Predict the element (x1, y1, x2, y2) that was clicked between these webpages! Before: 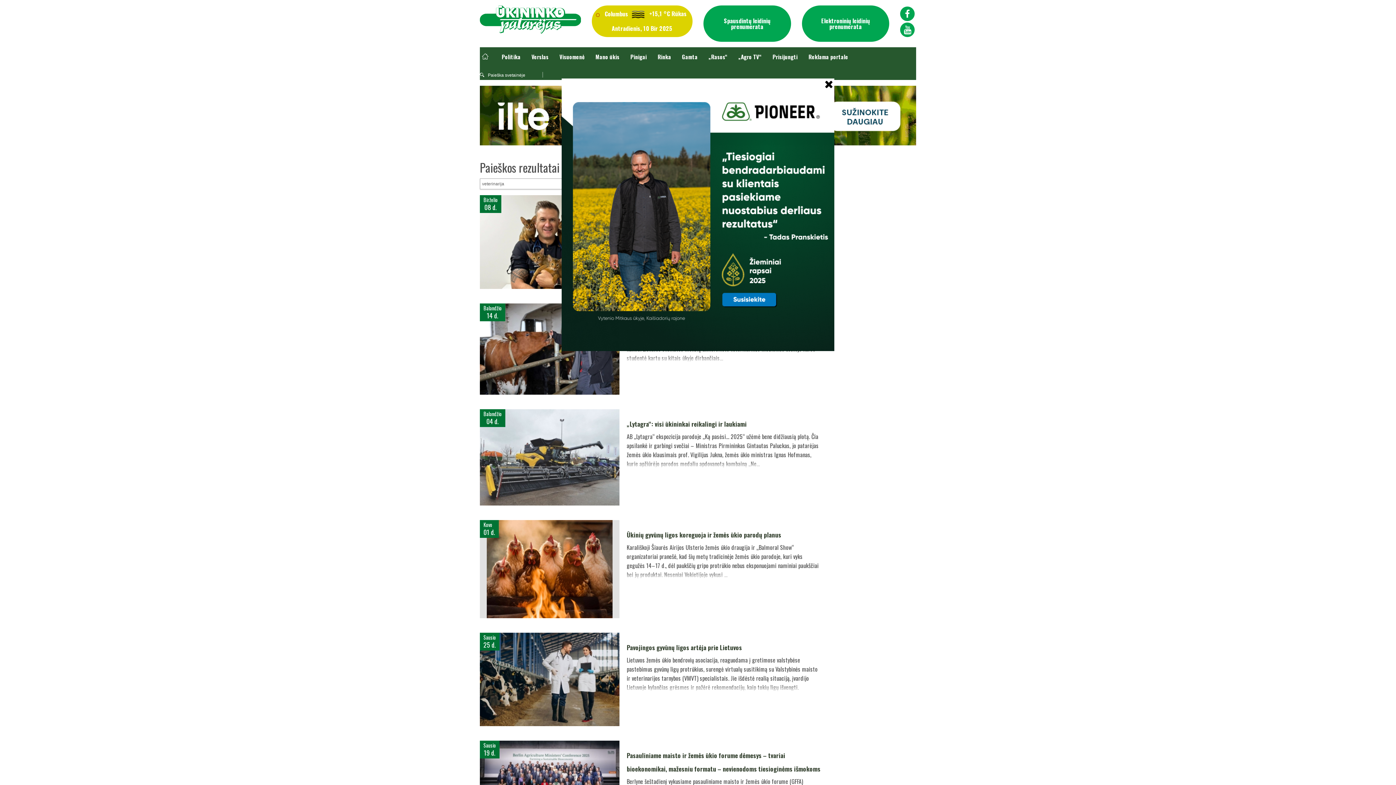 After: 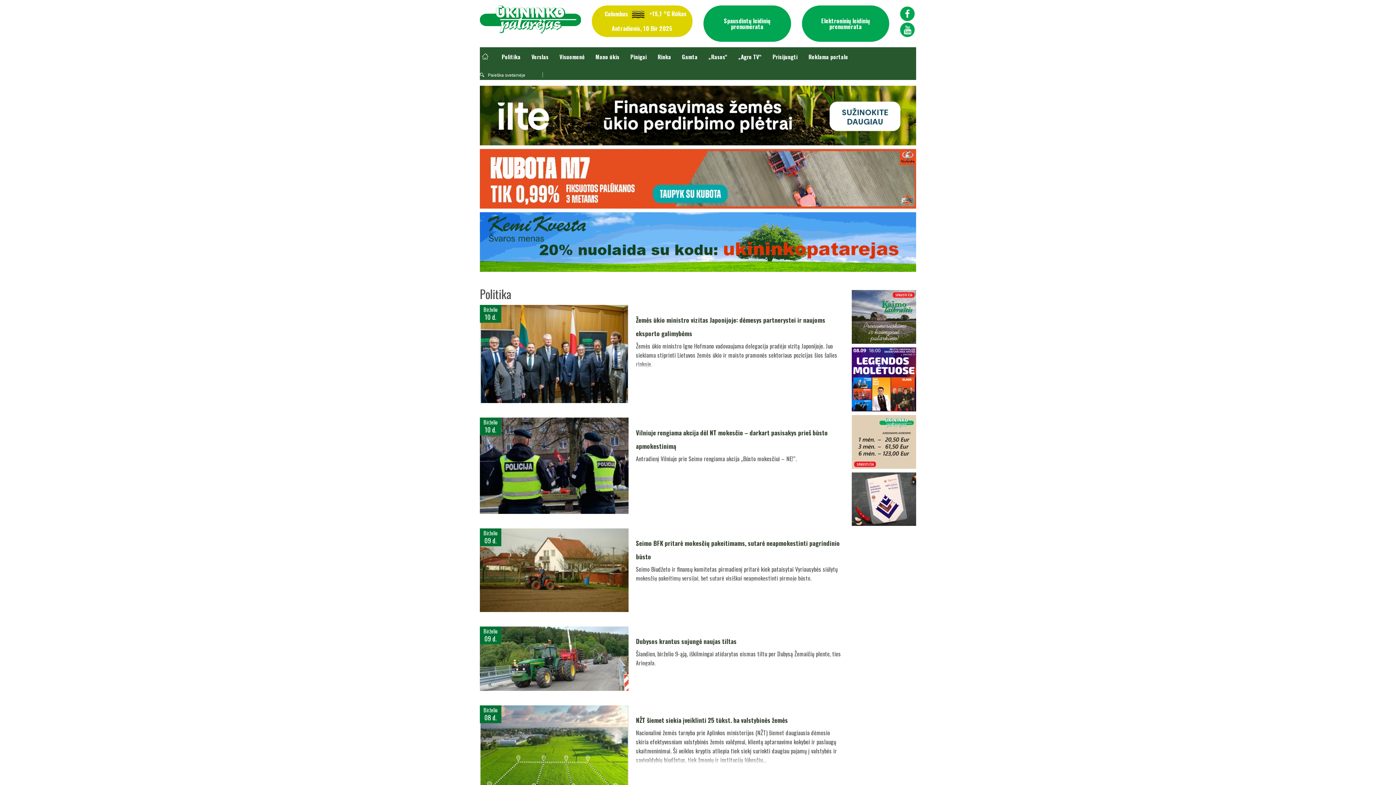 Action: label: Politika bbox: (496, 47, 526, 65)